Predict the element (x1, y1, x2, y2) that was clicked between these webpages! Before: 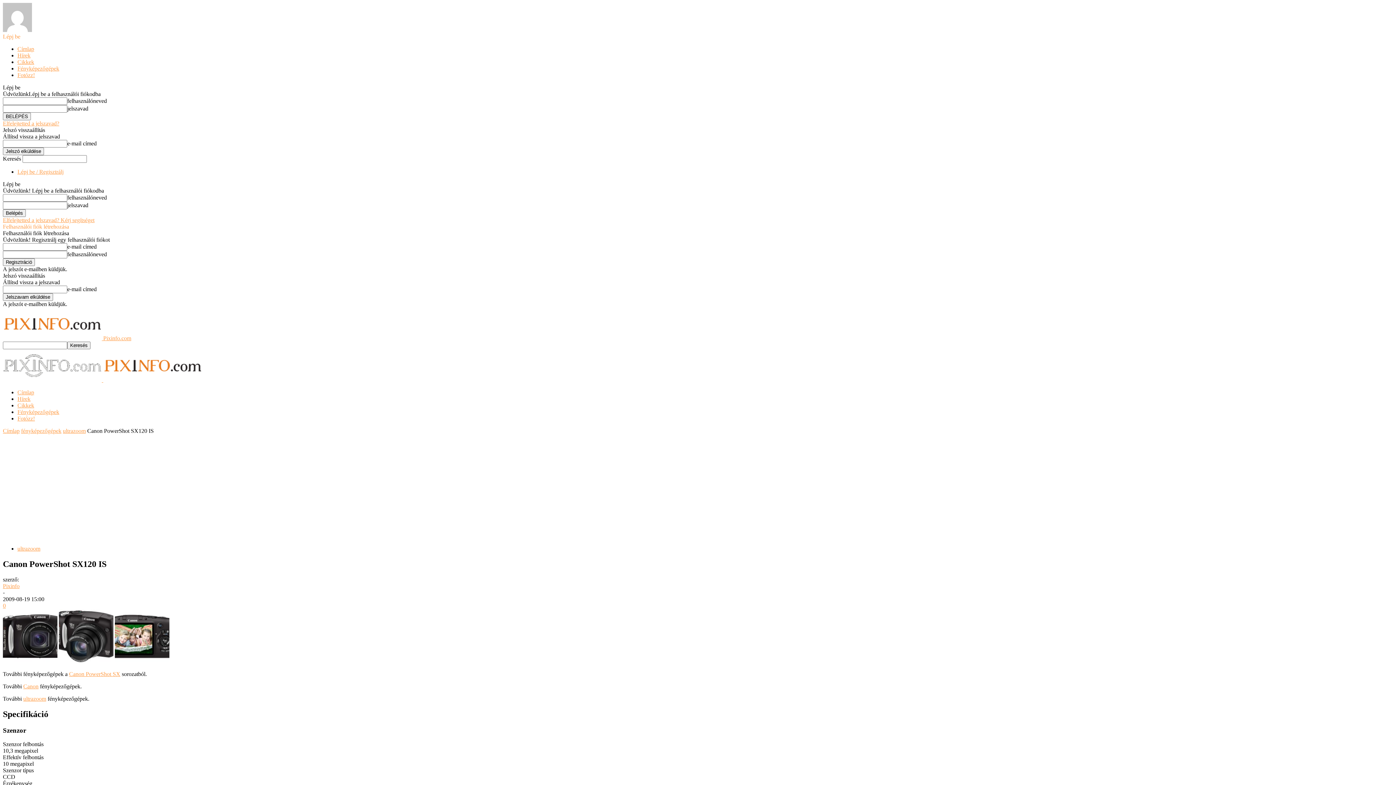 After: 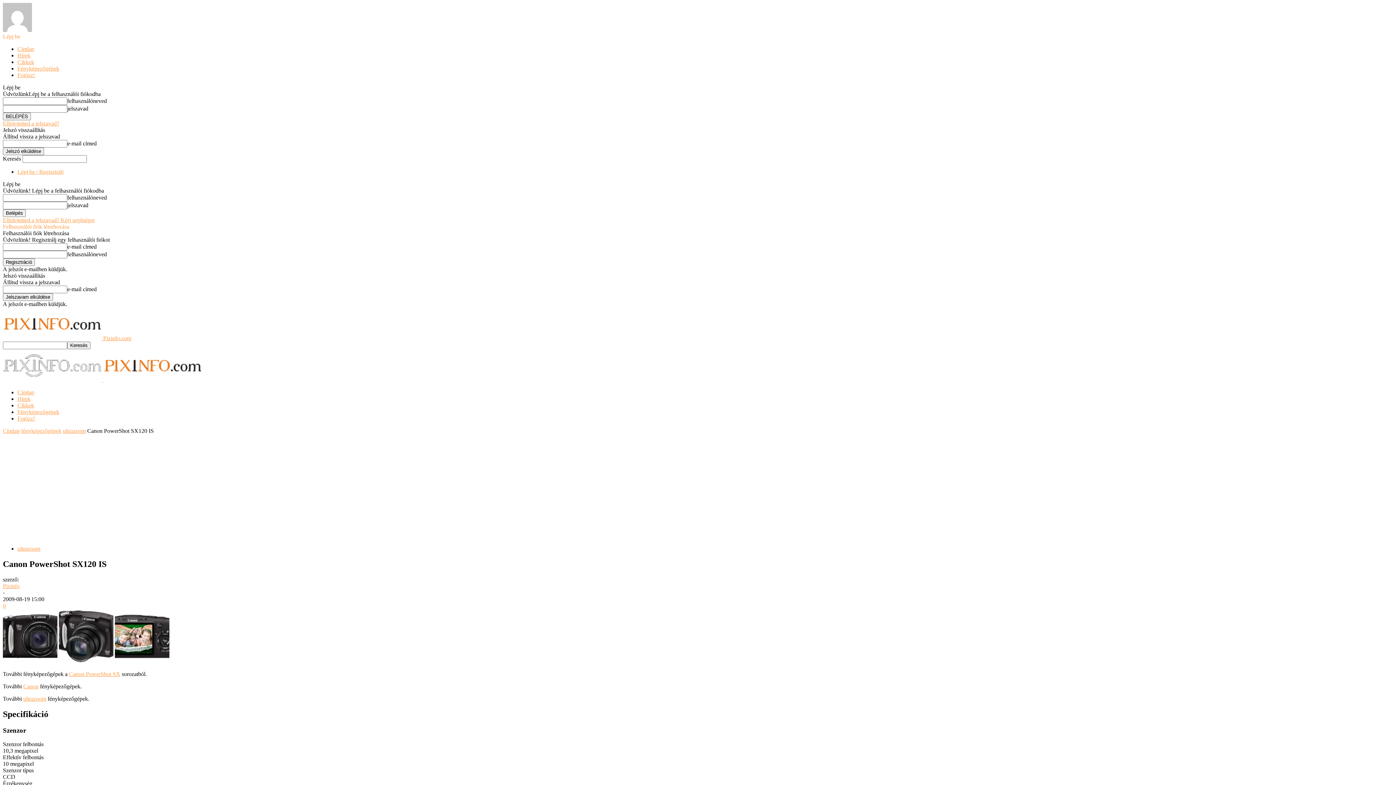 Action: label: Elfelejtetted a jelszavad? Kérj segítséget bbox: (2, 217, 94, 223)